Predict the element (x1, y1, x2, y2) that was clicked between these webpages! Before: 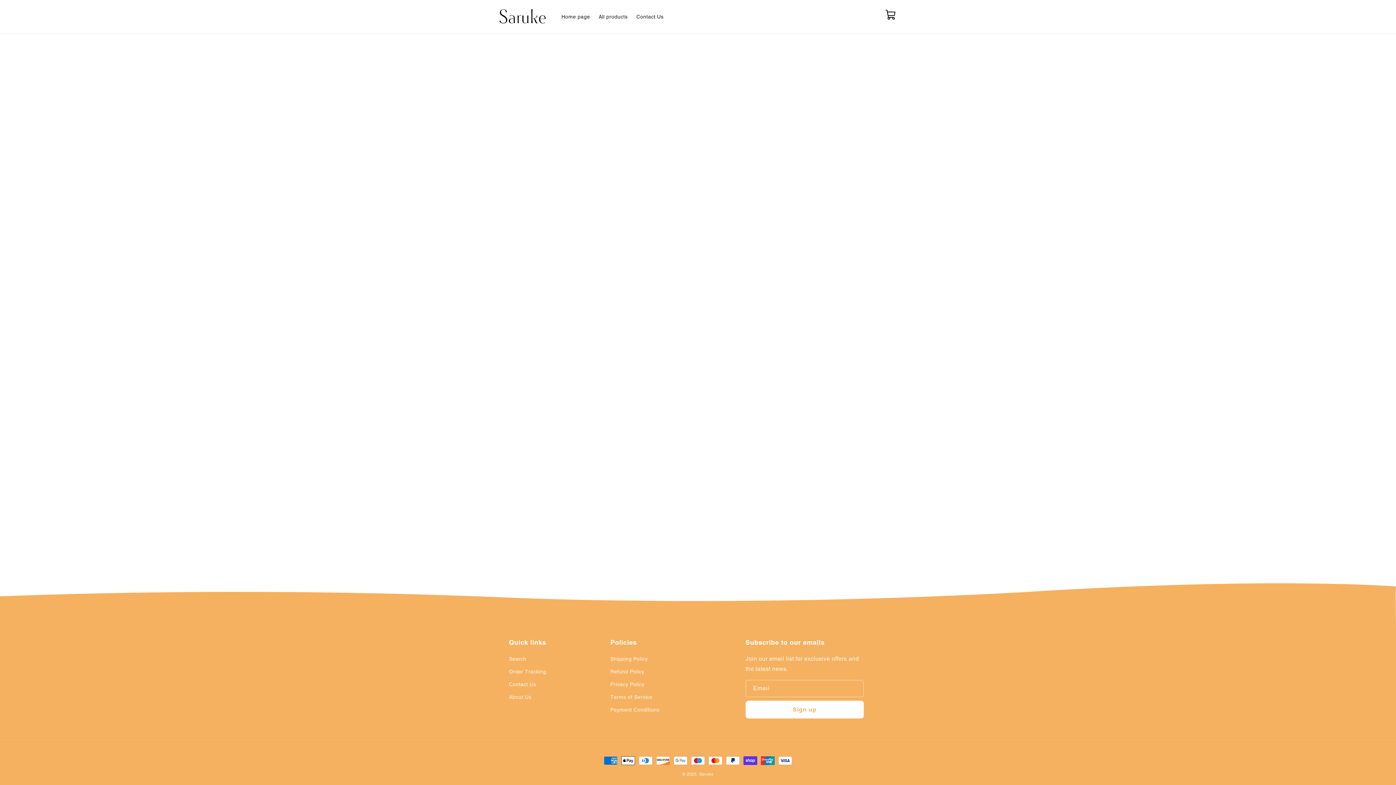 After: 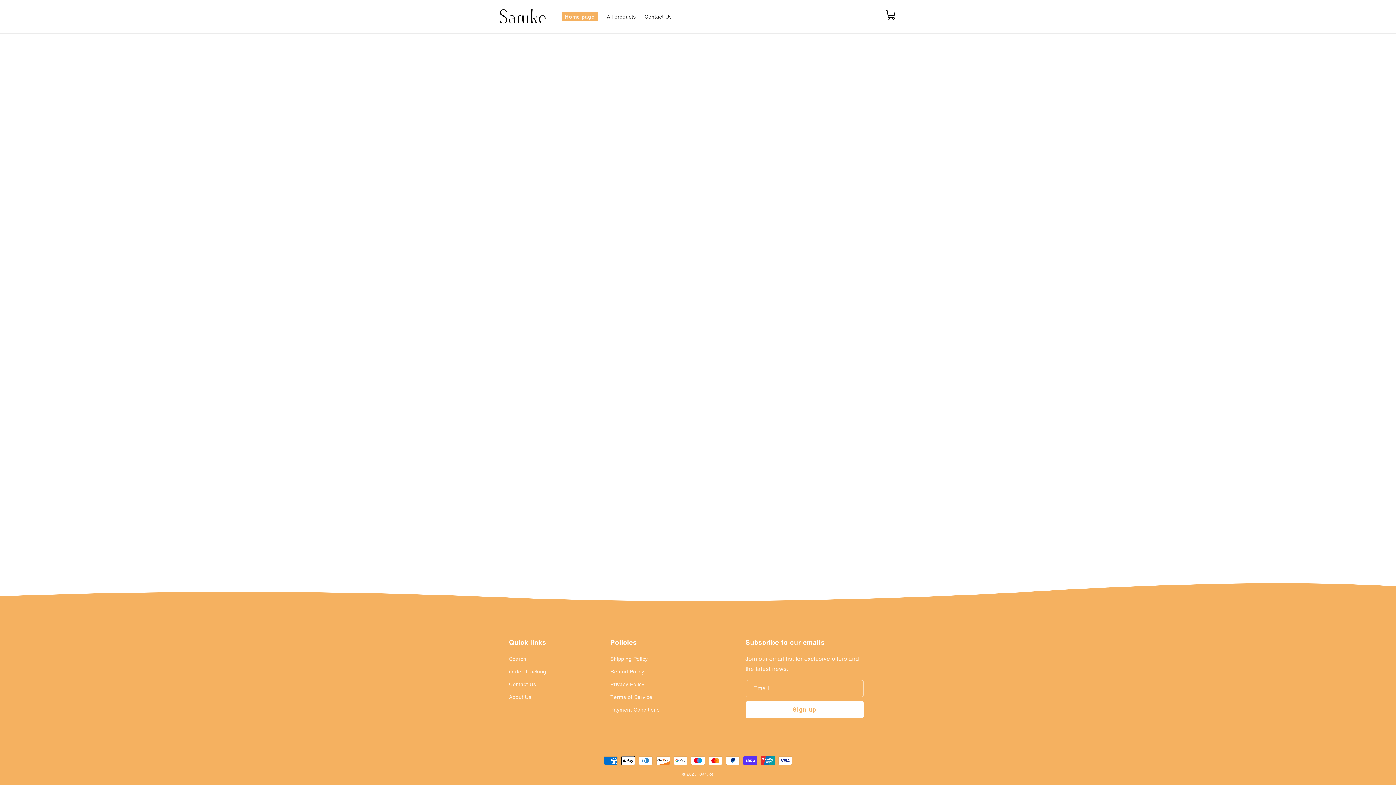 Action: bbox: (699, 772, 713, 777) label: Saruke